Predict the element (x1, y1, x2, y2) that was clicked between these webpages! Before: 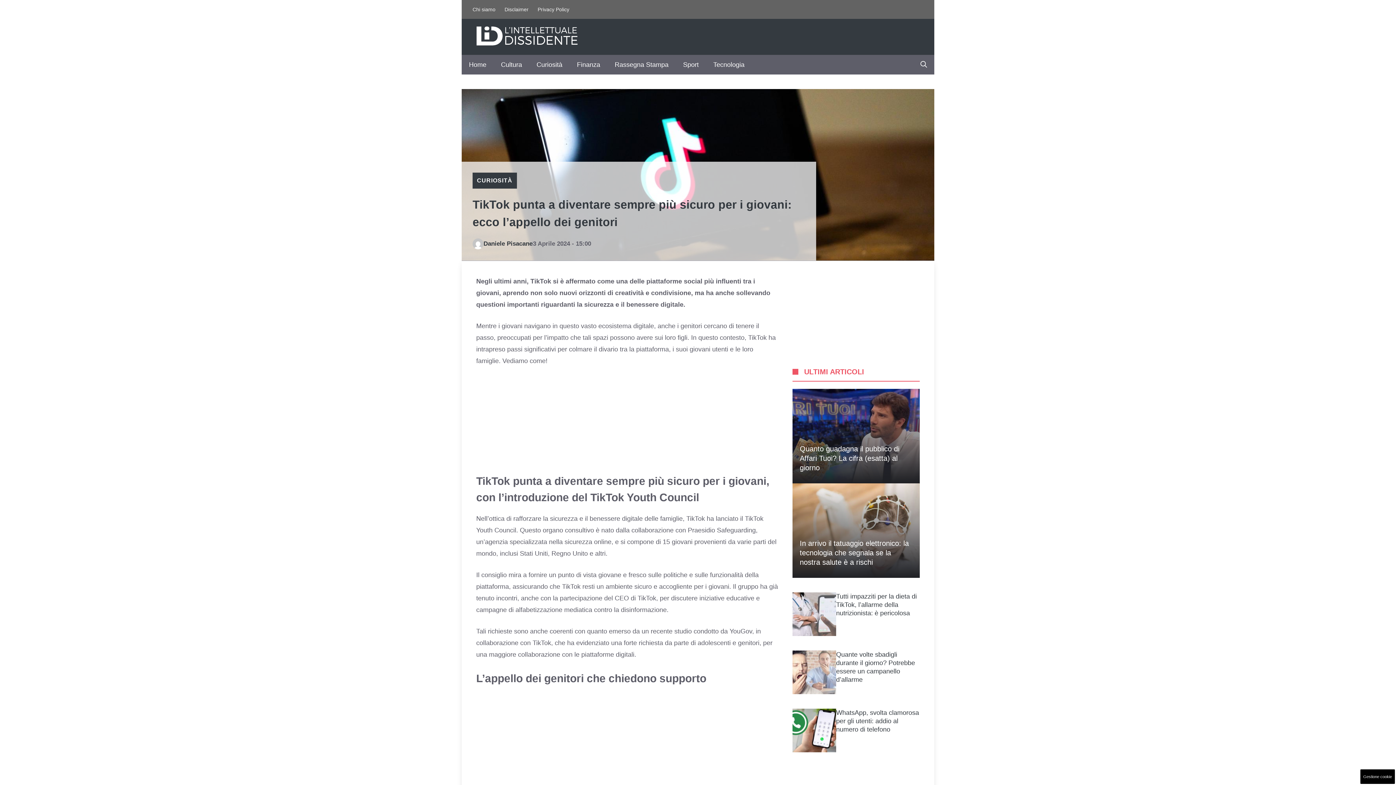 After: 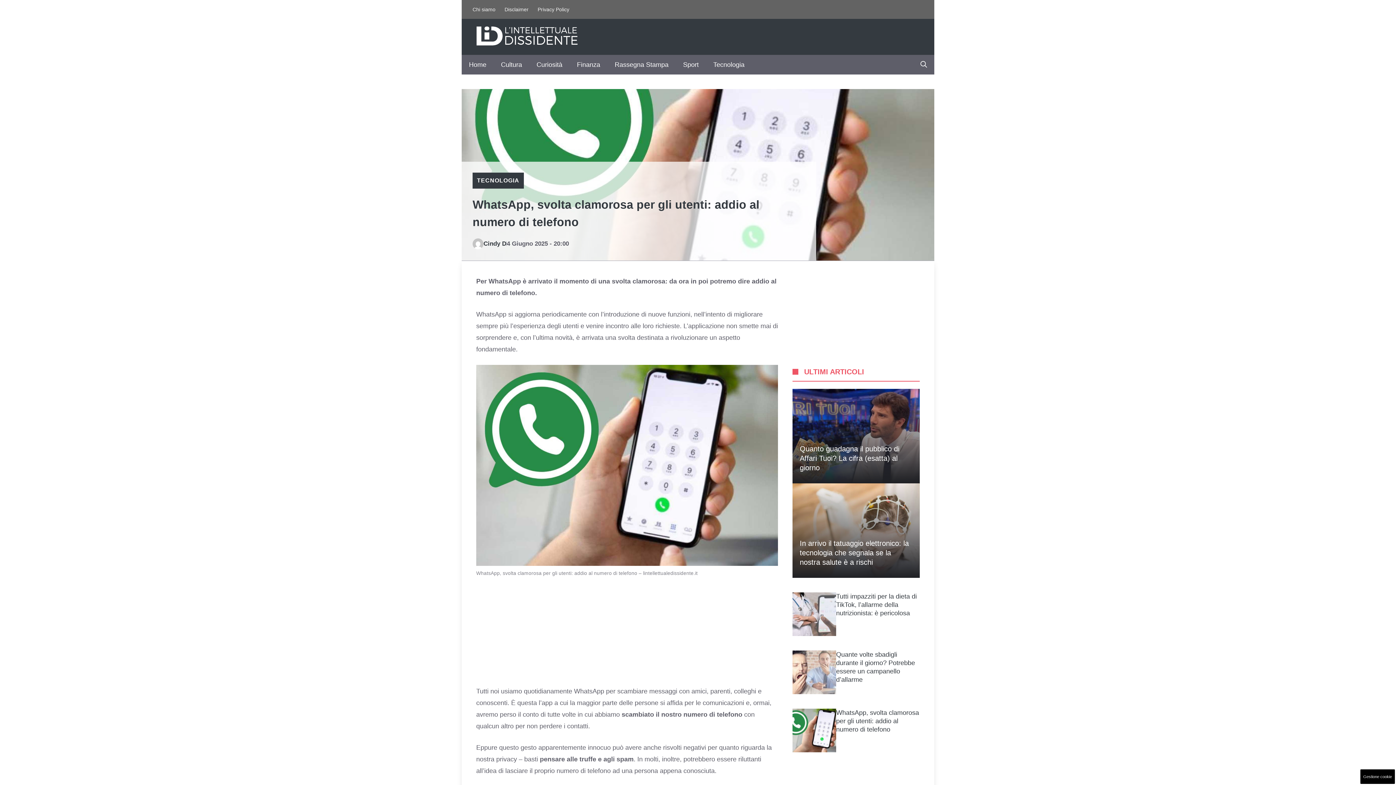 Action: bbox: (792, 726, 836, 734)